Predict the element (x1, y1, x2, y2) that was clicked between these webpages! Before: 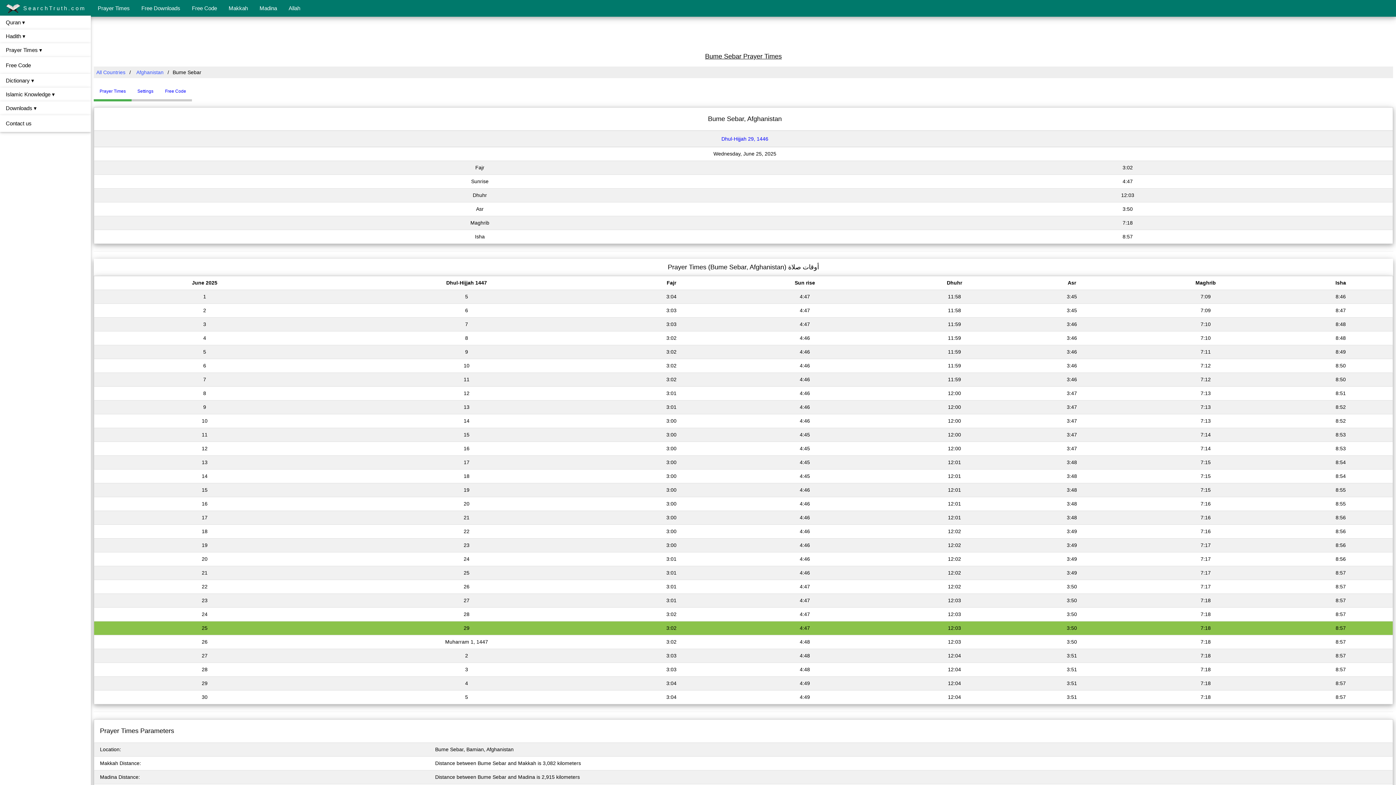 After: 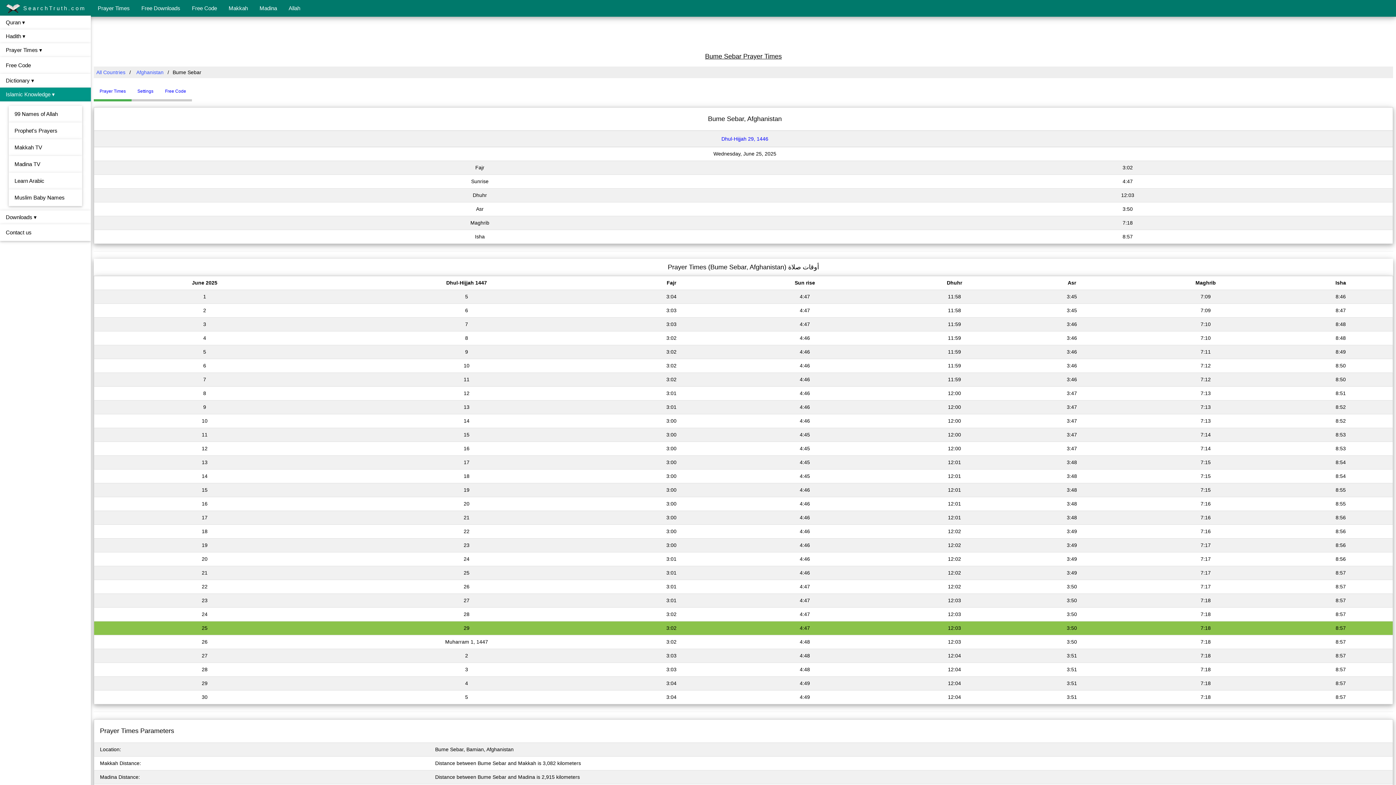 Action: label: Islamic Knowledge ▾ bbox: (0, 87, 90, 101)